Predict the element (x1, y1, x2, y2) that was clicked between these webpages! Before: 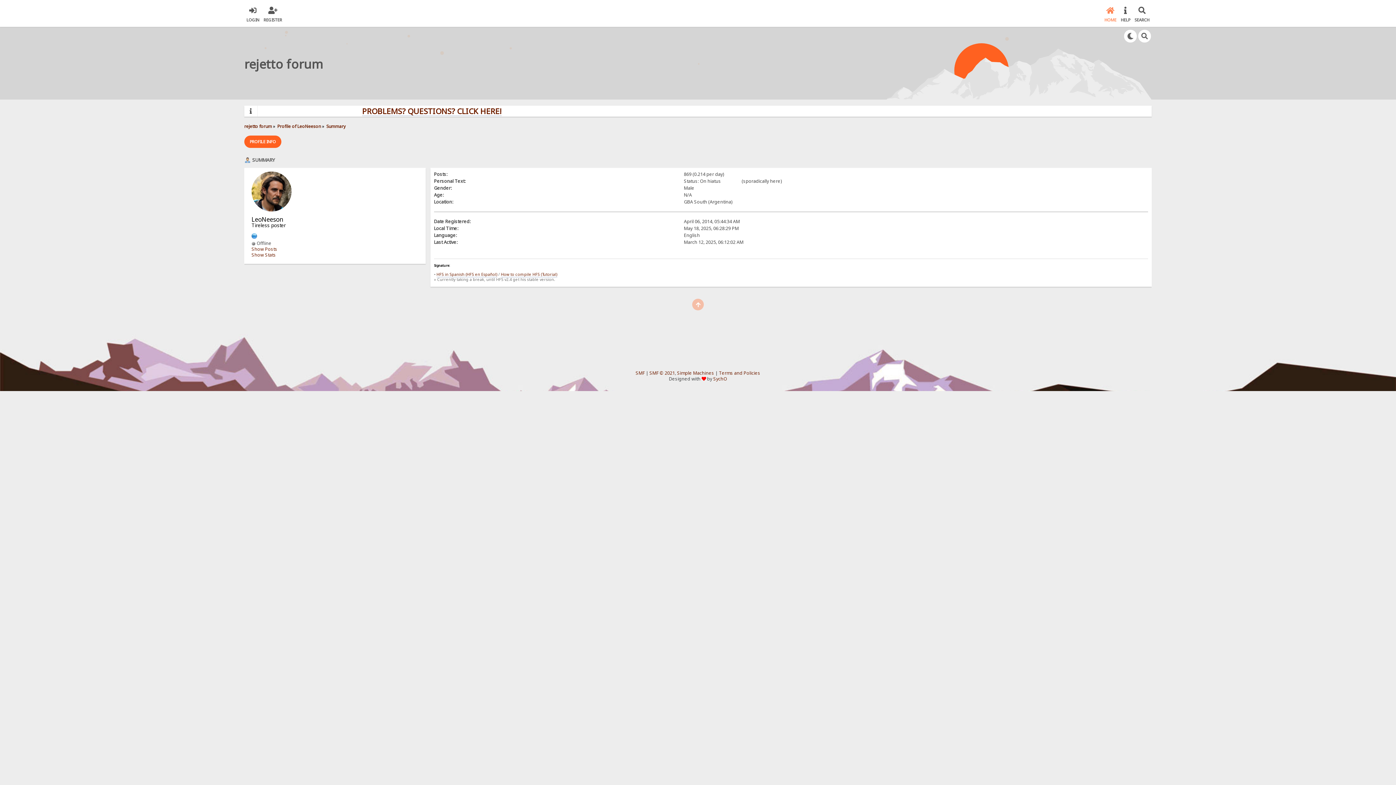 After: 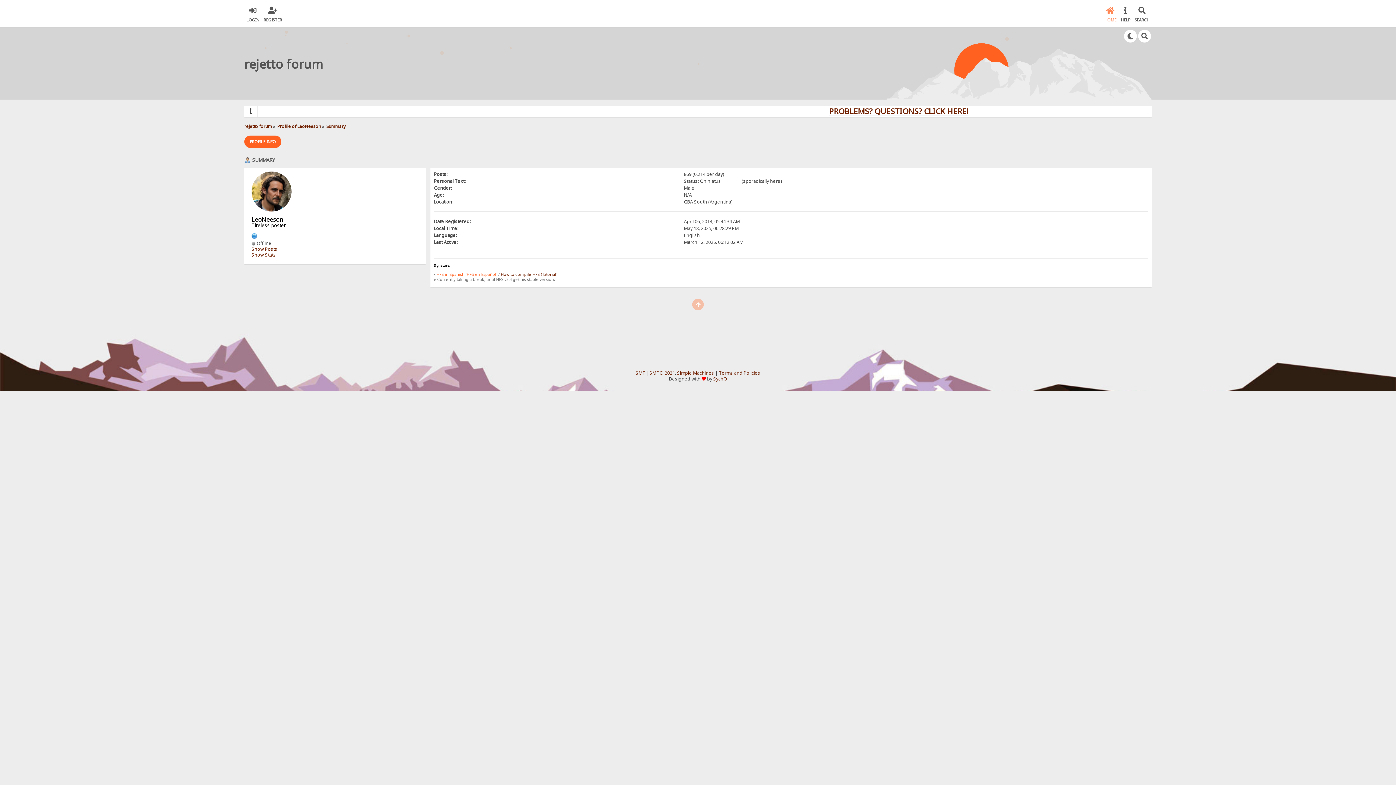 Action: bbox: (436, 272, 497, 277) label: HFS in Spanish (HFS en Español)